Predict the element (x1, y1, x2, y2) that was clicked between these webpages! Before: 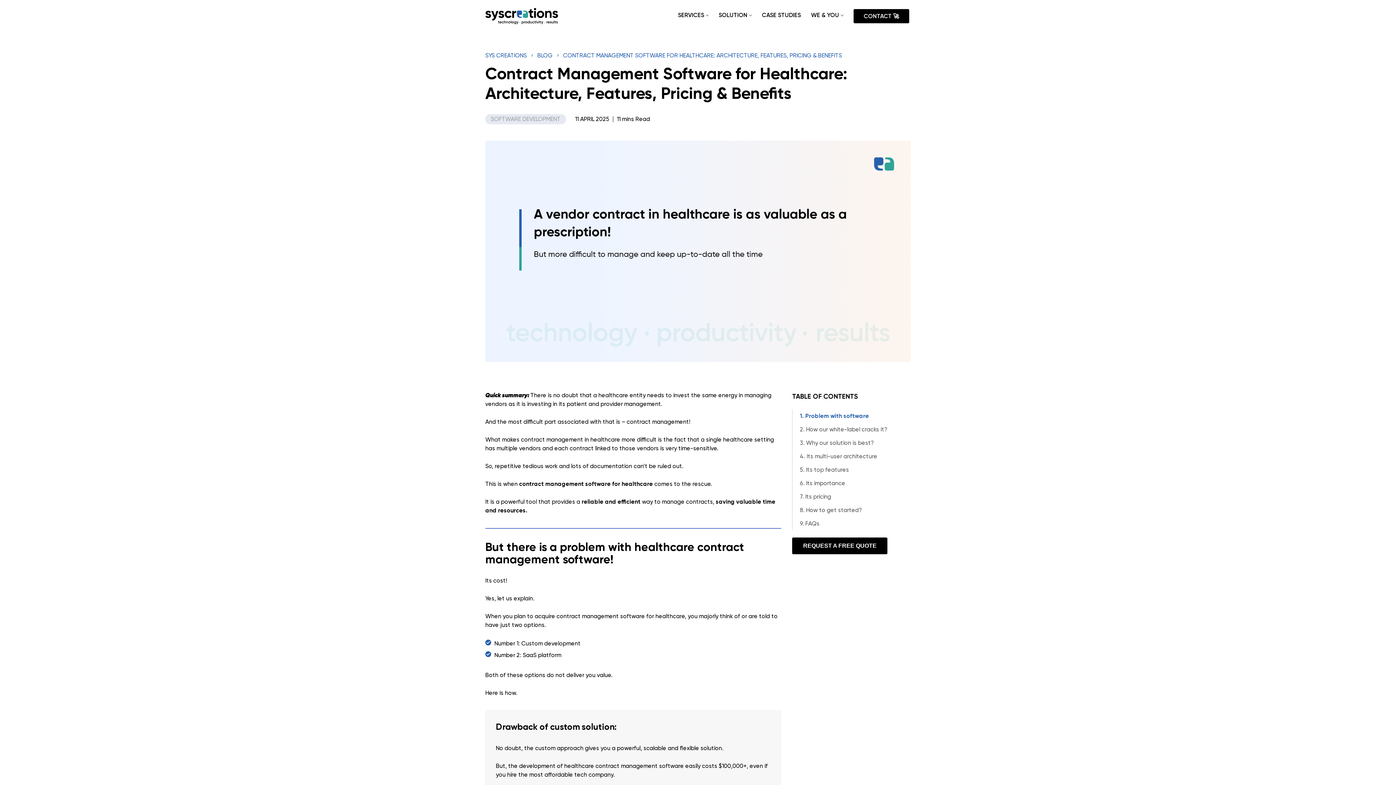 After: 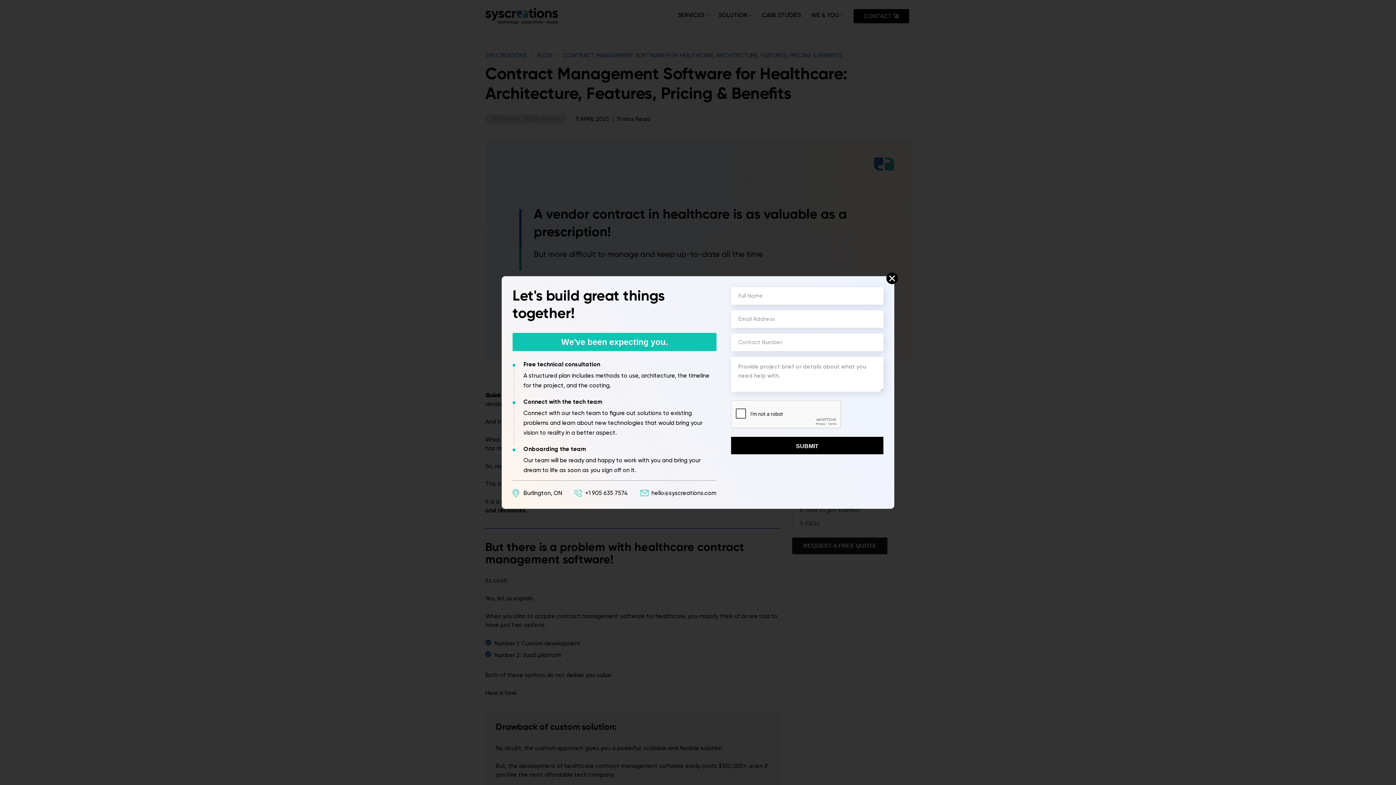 Action: label: REQUEST A FREE QUOTE bbox: (792, 537, 887, 554)